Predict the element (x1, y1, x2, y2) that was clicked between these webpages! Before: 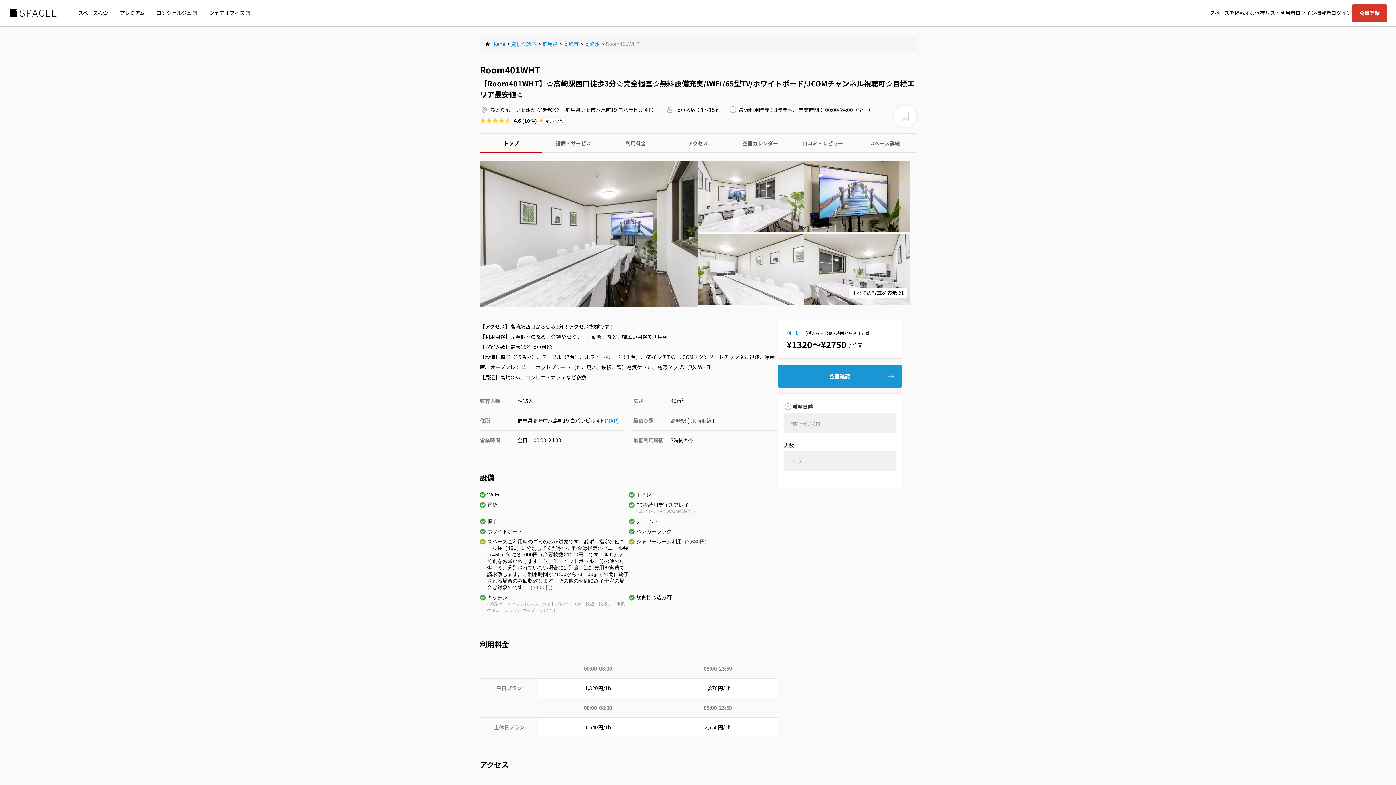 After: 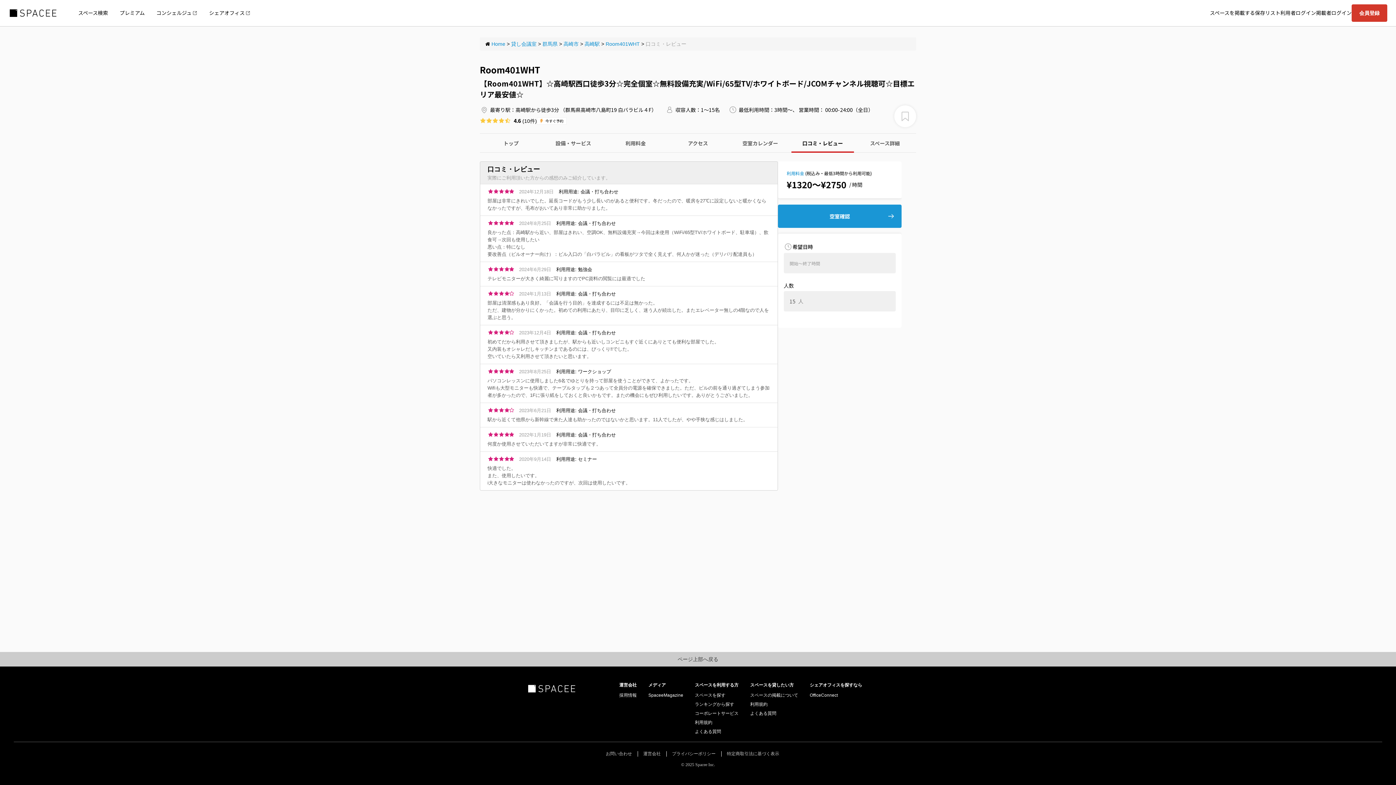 Action: bbox: (791, 133, 854, 152) label: 口コミ・レビュー